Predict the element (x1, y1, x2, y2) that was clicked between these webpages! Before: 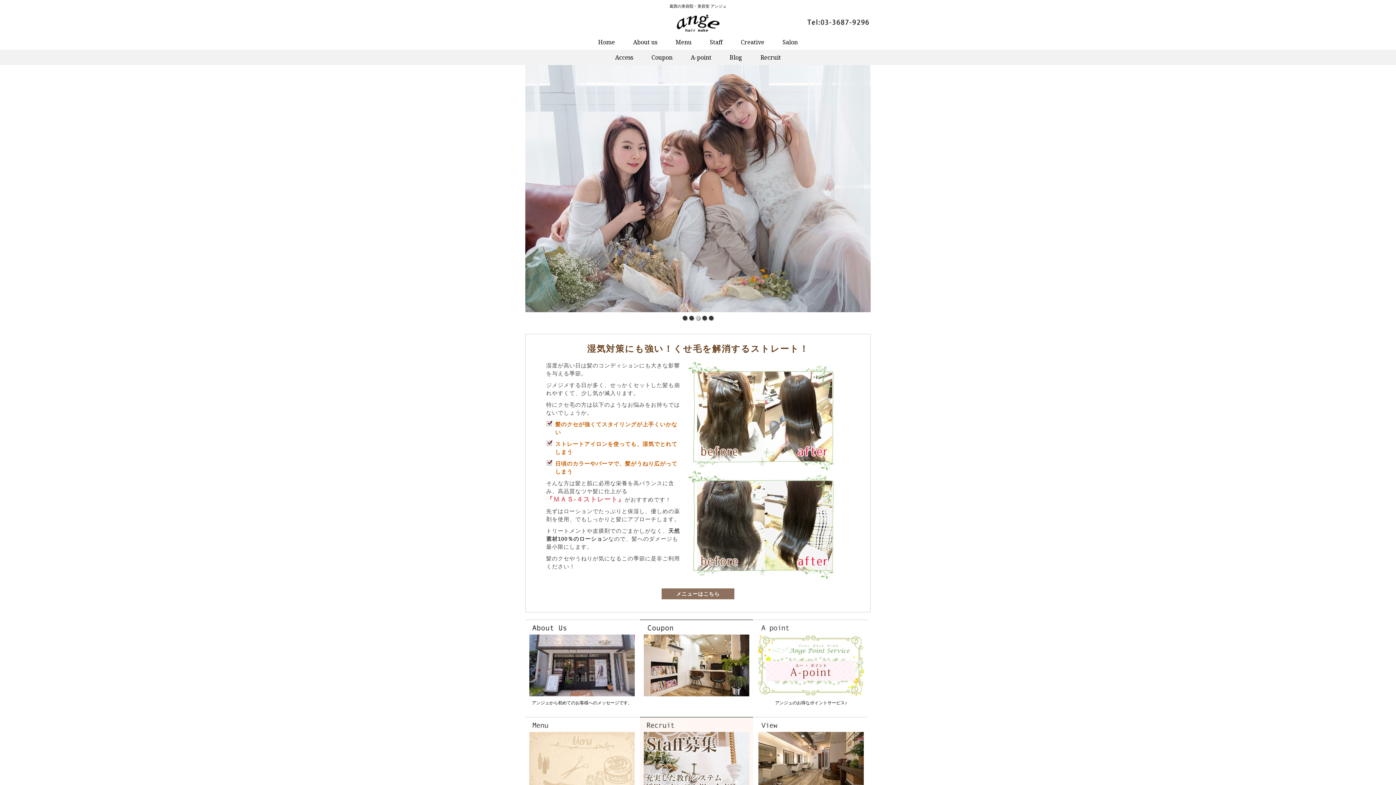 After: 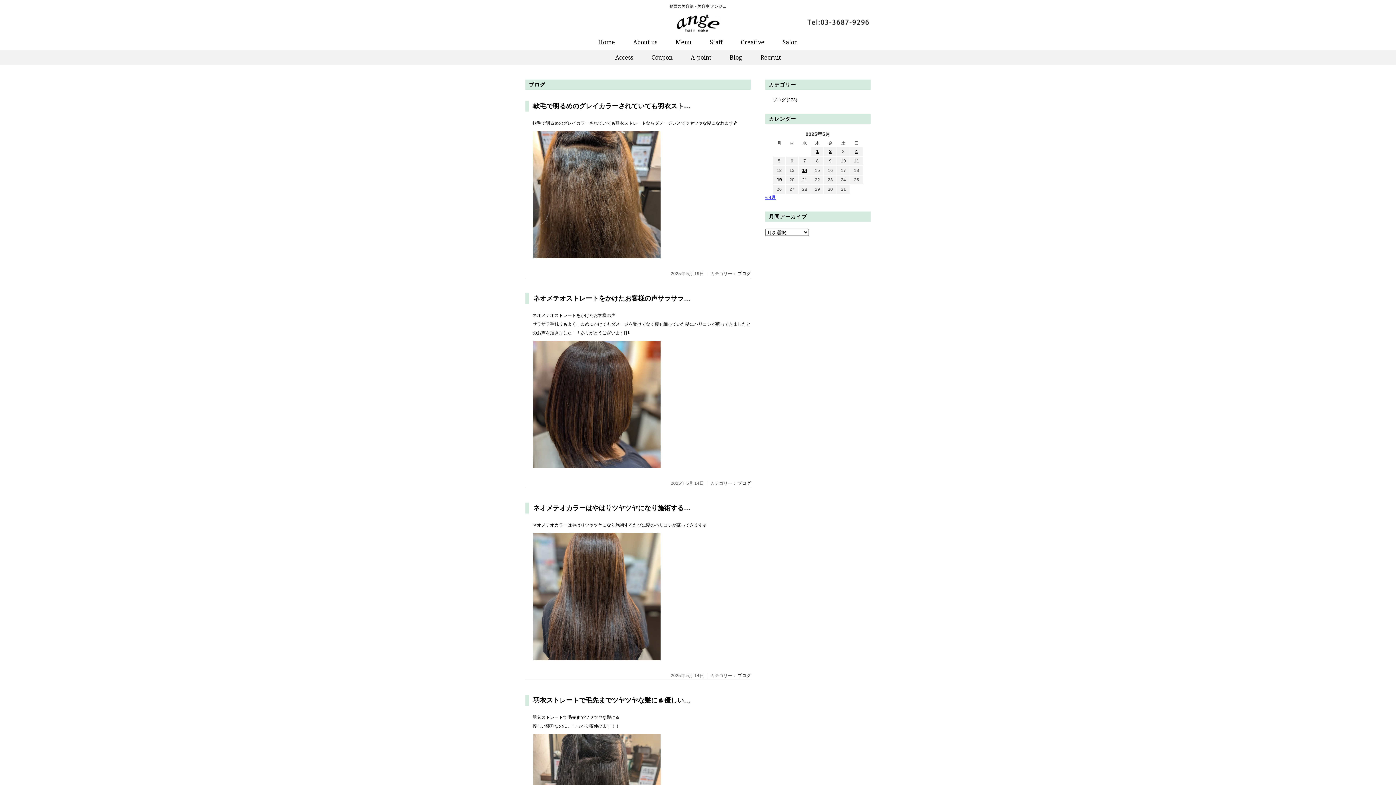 Action: bbox: (720, 49, 751, 65) label: Blog